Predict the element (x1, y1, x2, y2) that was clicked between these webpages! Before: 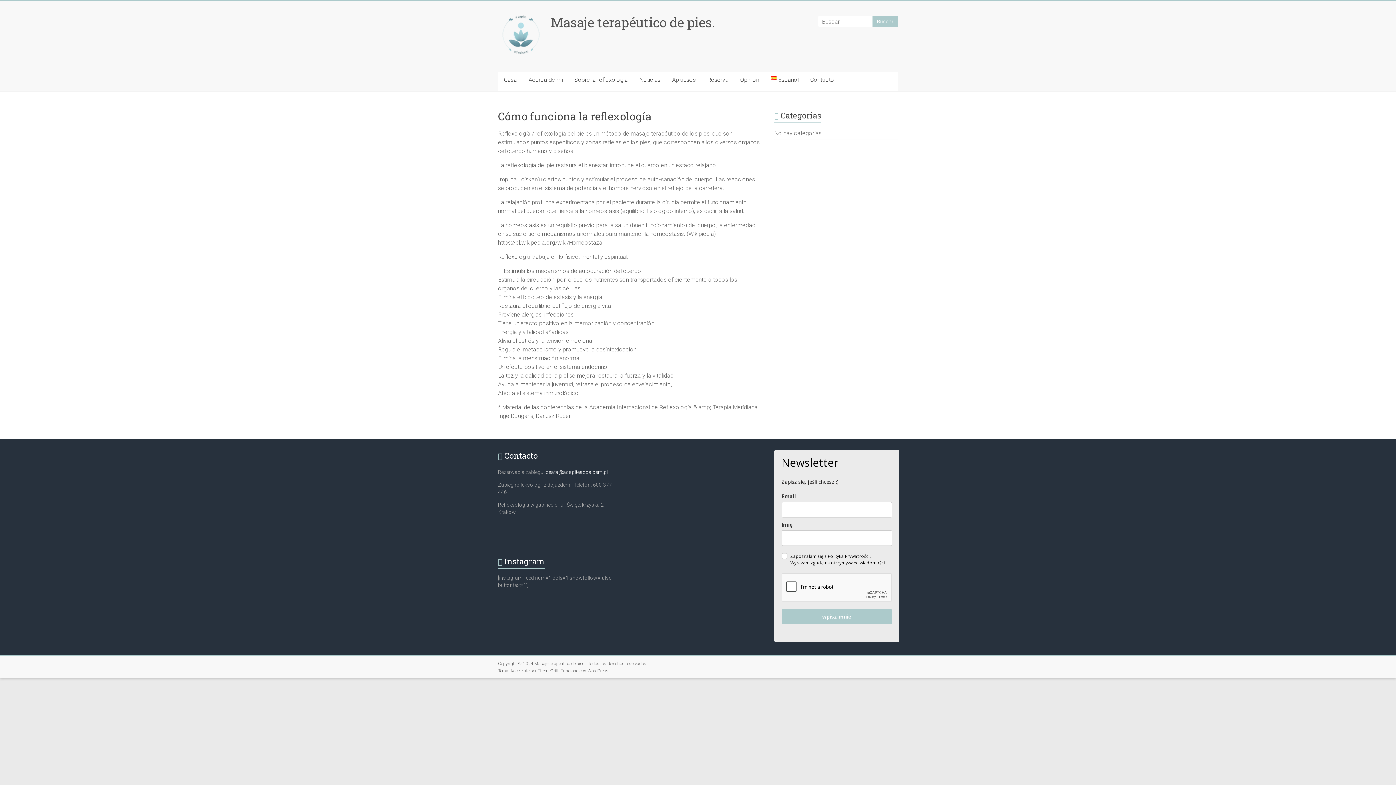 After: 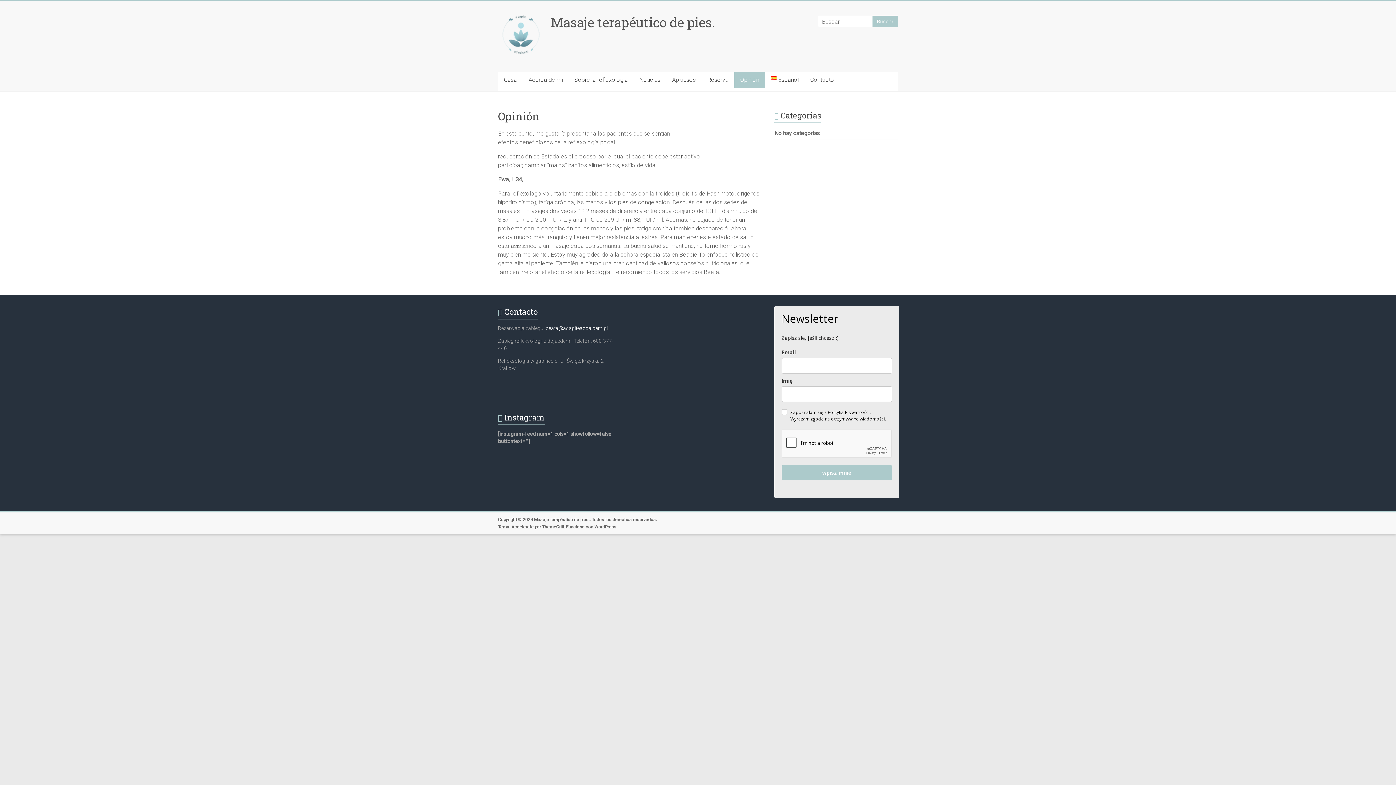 Action: label: Opinión bbox: (734, 72, 765, 88)